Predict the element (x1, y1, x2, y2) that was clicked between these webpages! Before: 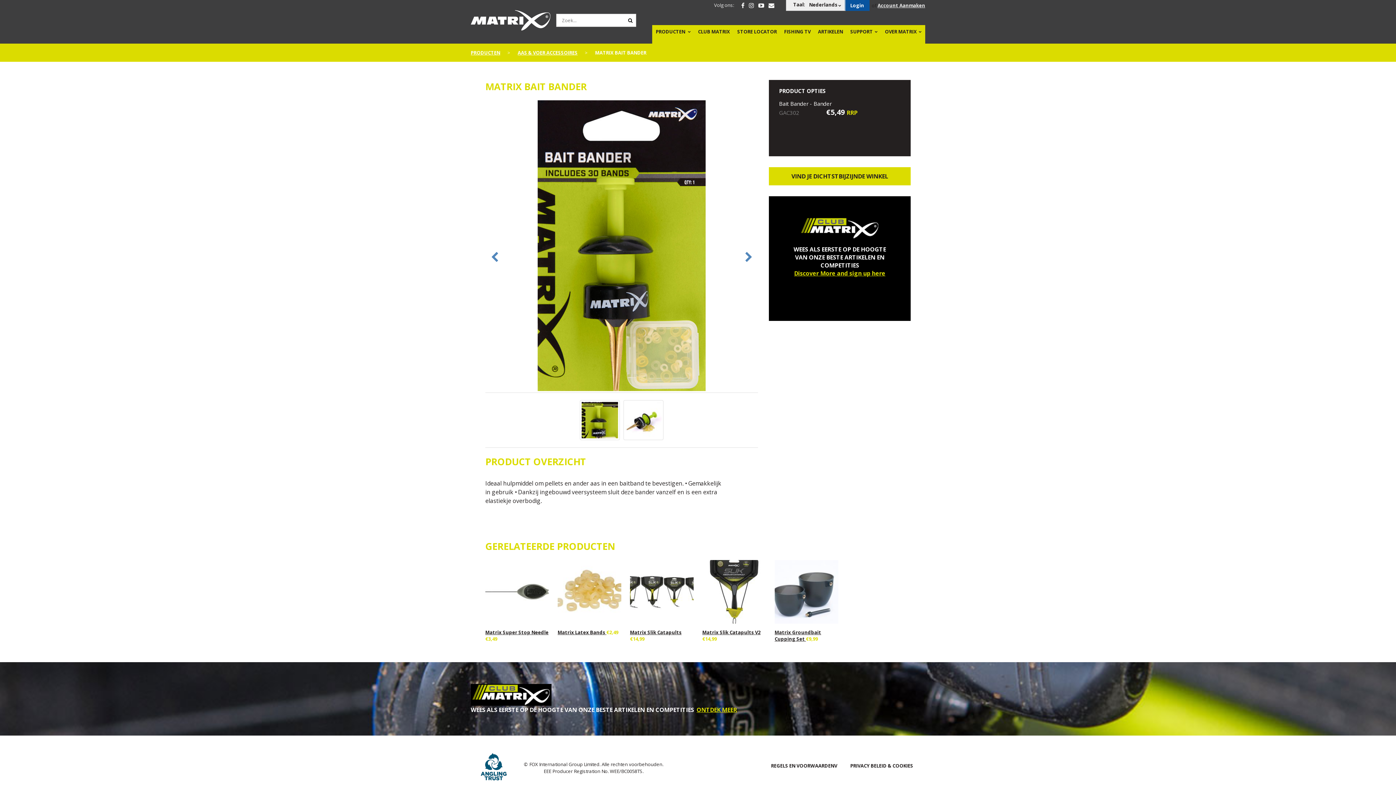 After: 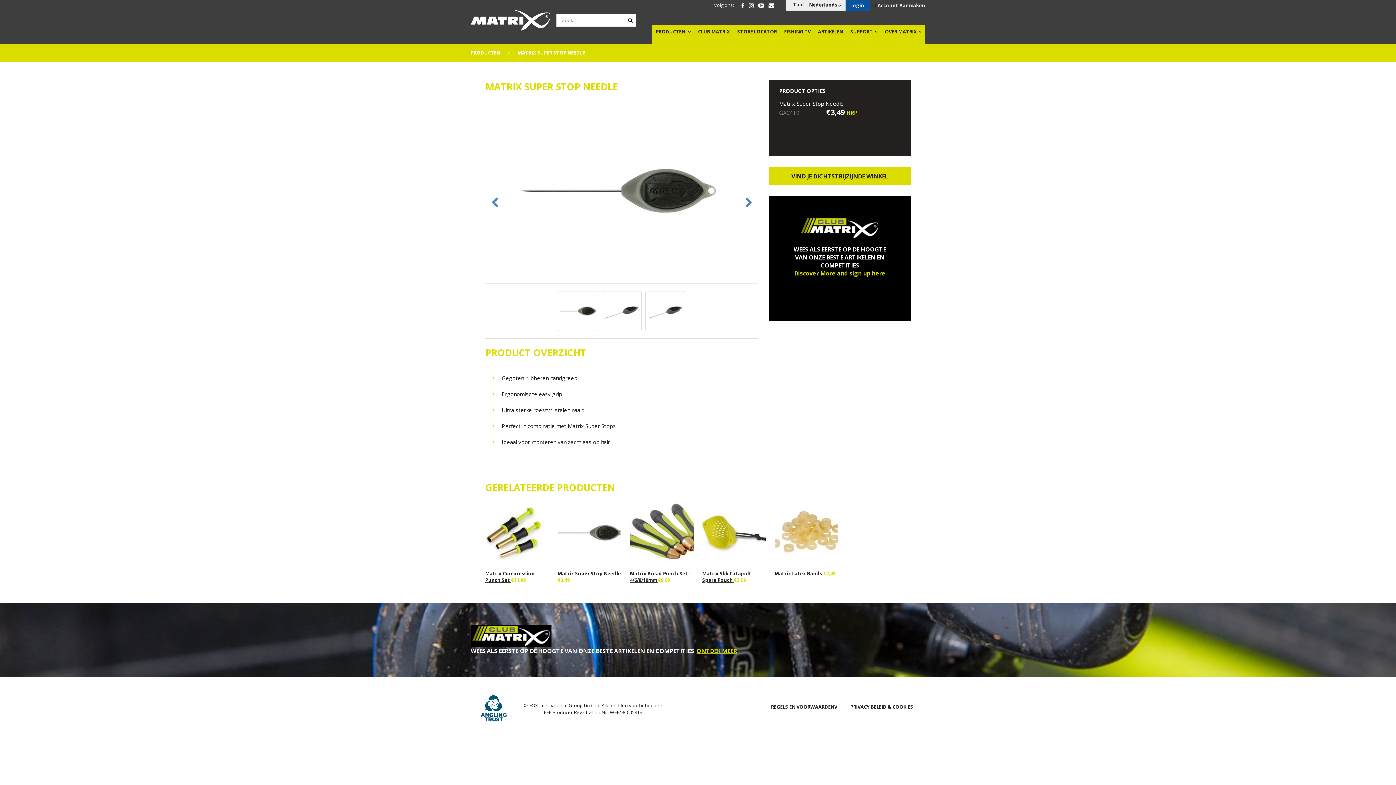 Action: bbox: (485, 560, 549, 623)